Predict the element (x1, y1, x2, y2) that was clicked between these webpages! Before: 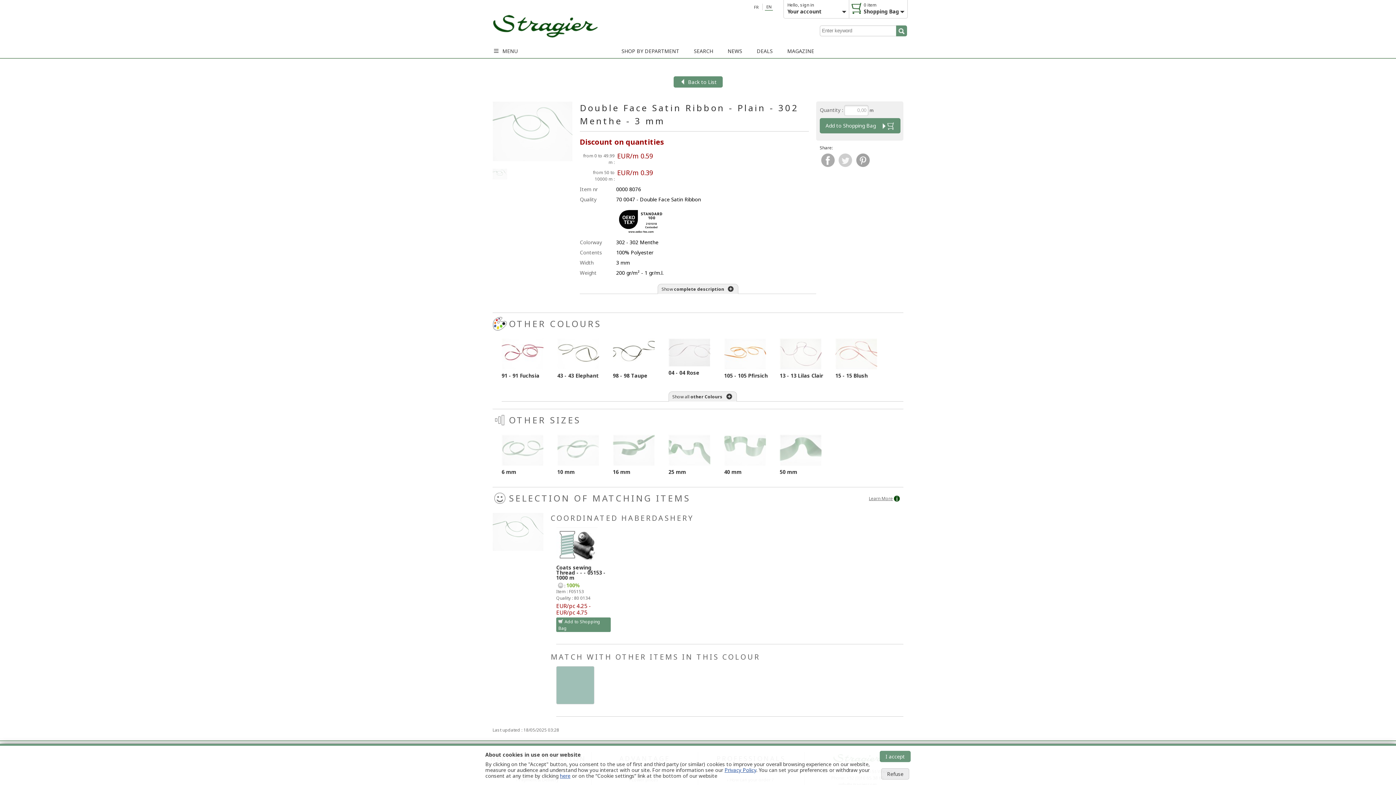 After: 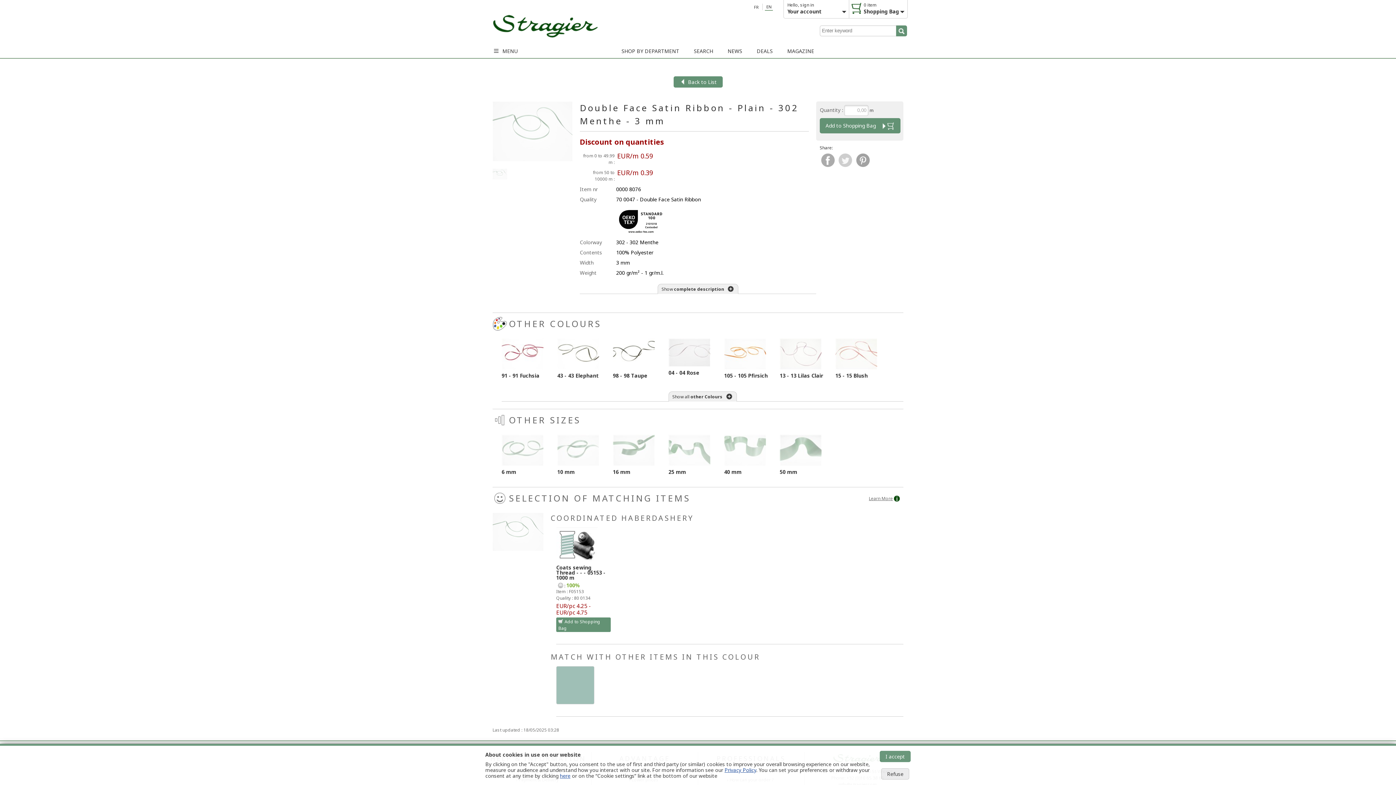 Action: label: EN bbox: (765, 3, 773, 10)